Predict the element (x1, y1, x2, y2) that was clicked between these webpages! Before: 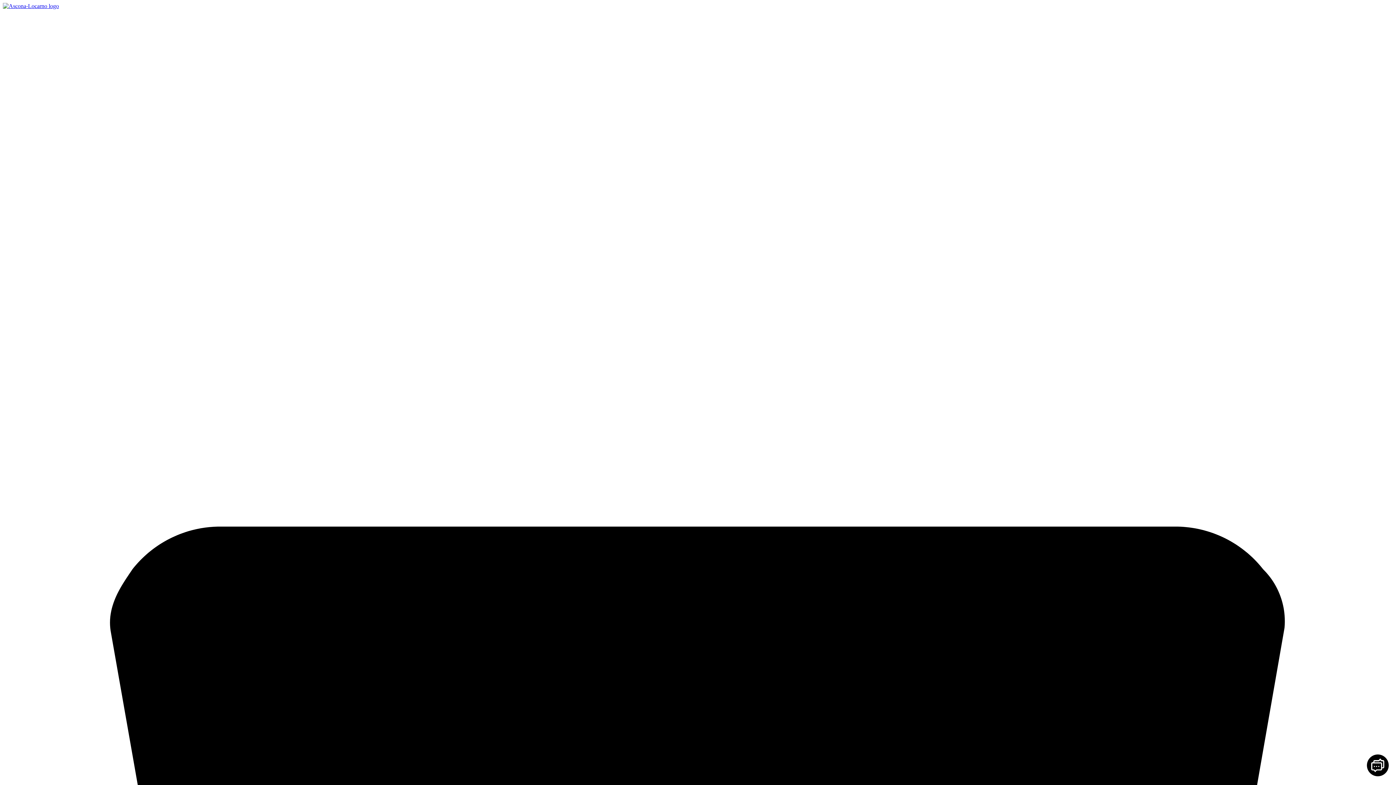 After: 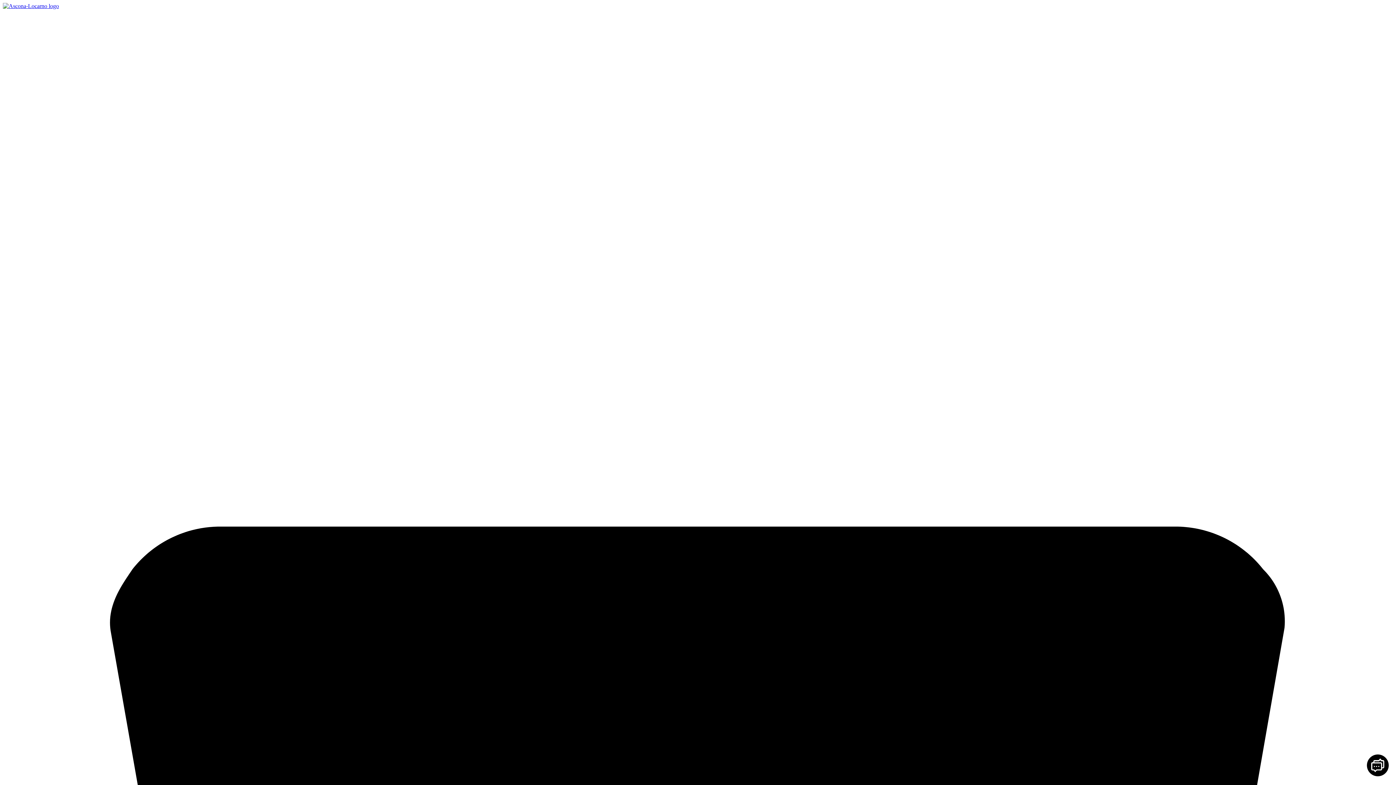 Action: bbox: (2, 2, 58, 9)